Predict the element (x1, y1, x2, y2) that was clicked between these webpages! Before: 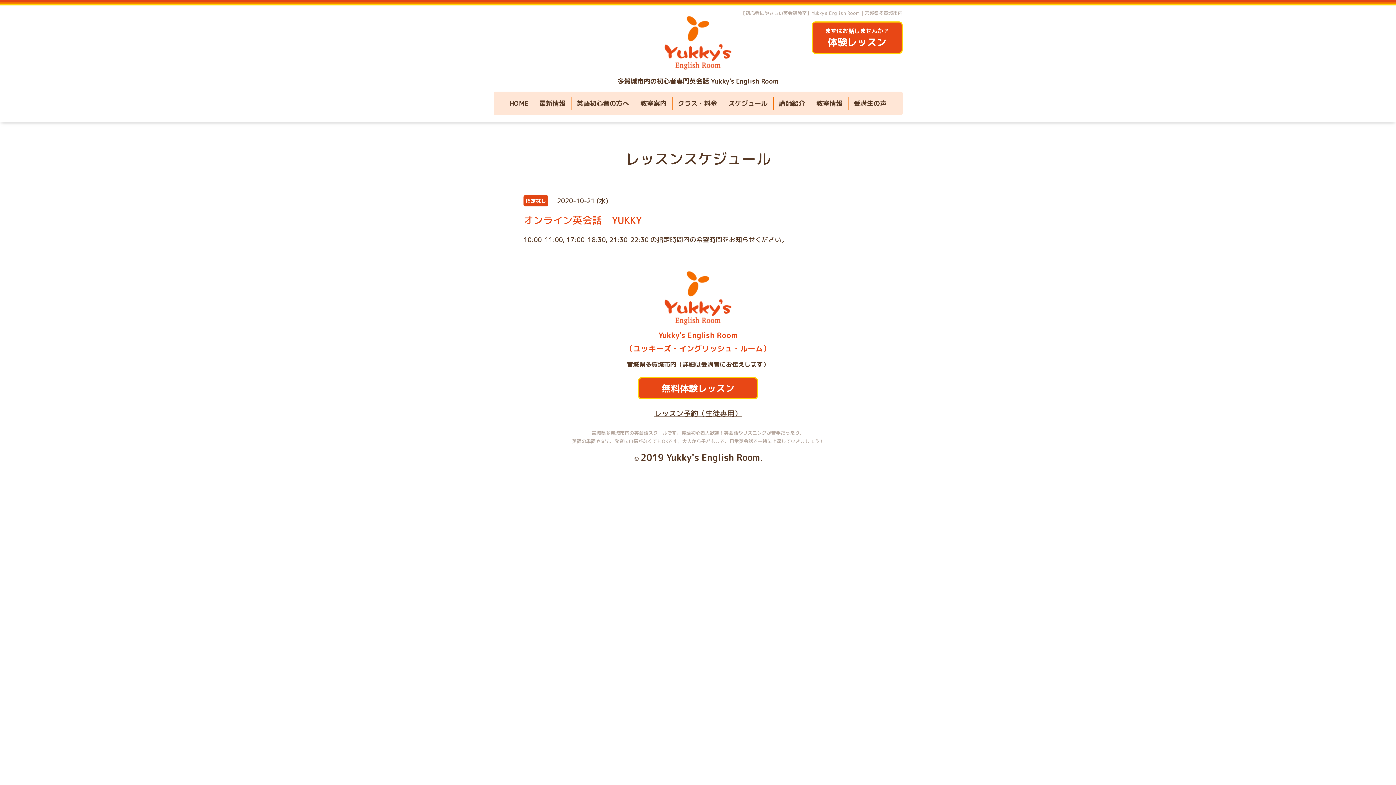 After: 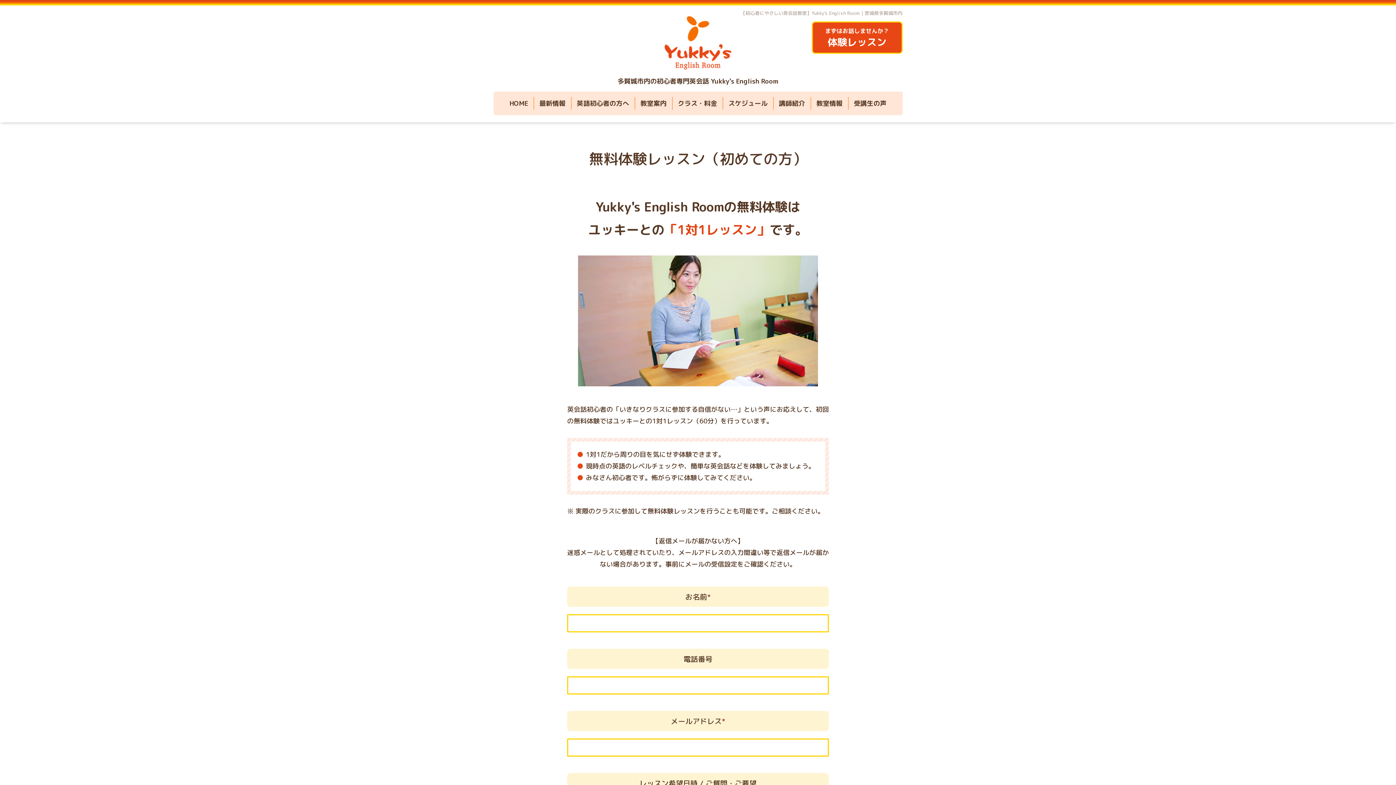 Action: bbox: (638, 377, 758, 399) label: 無料体験レッスン